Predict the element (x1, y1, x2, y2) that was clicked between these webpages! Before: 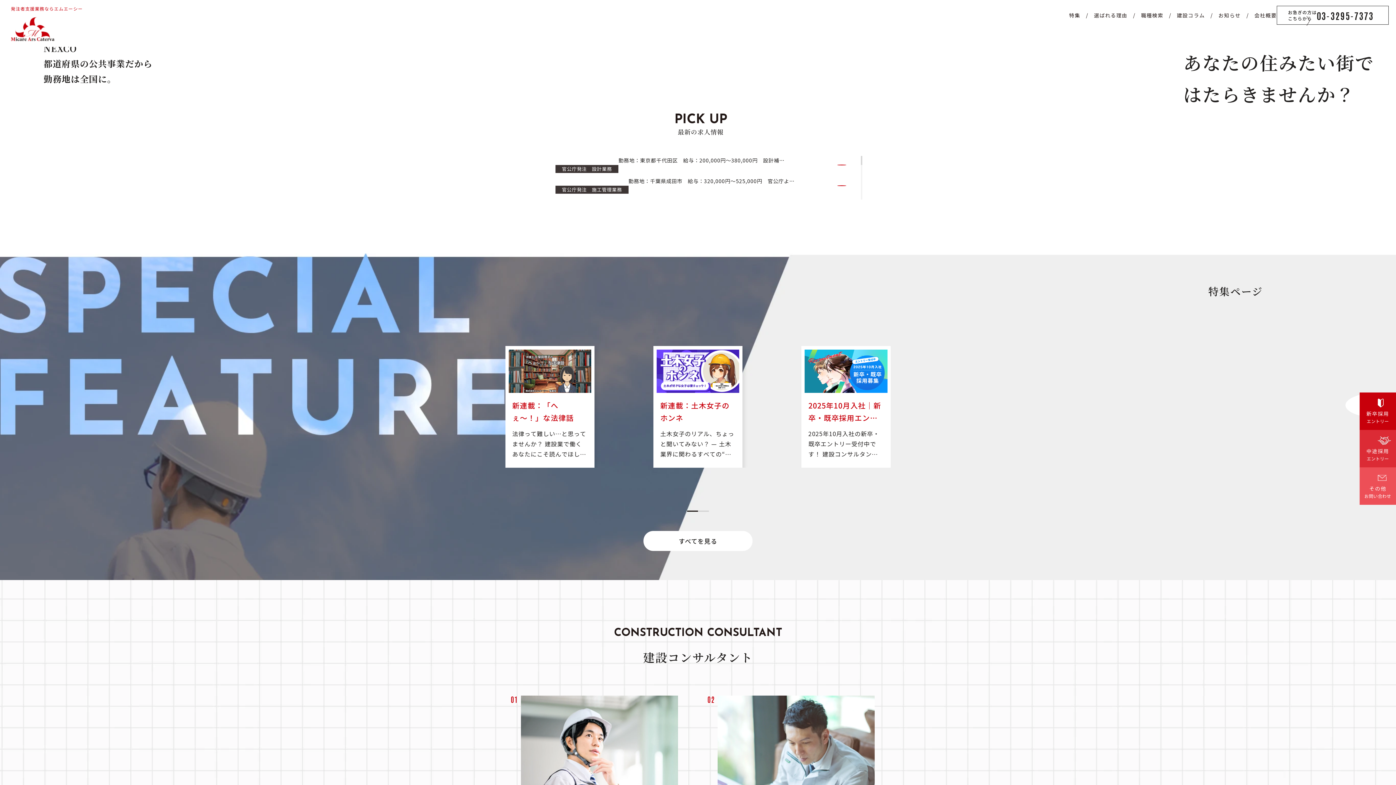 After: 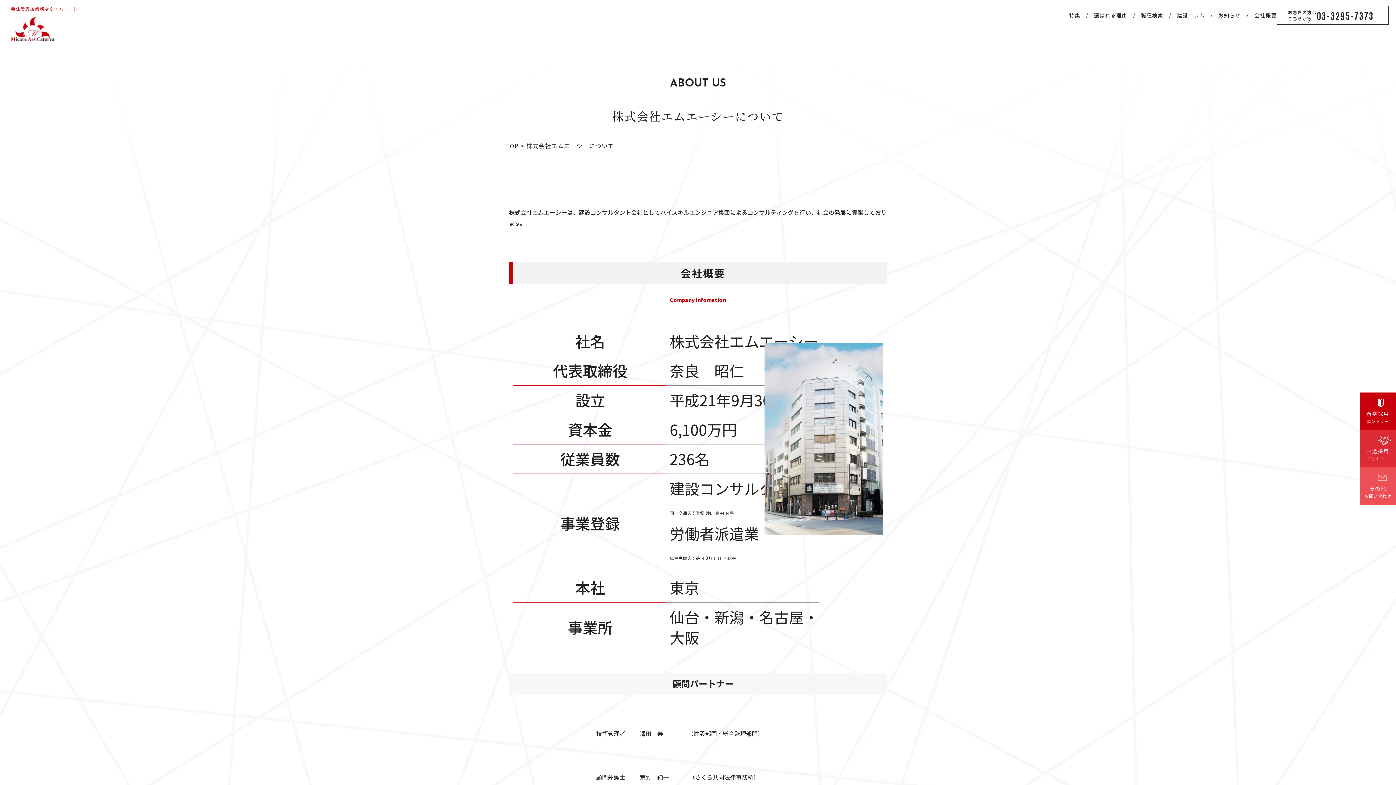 Action: label: 会社概要 bbox: (1254, 11, 1277, 18)